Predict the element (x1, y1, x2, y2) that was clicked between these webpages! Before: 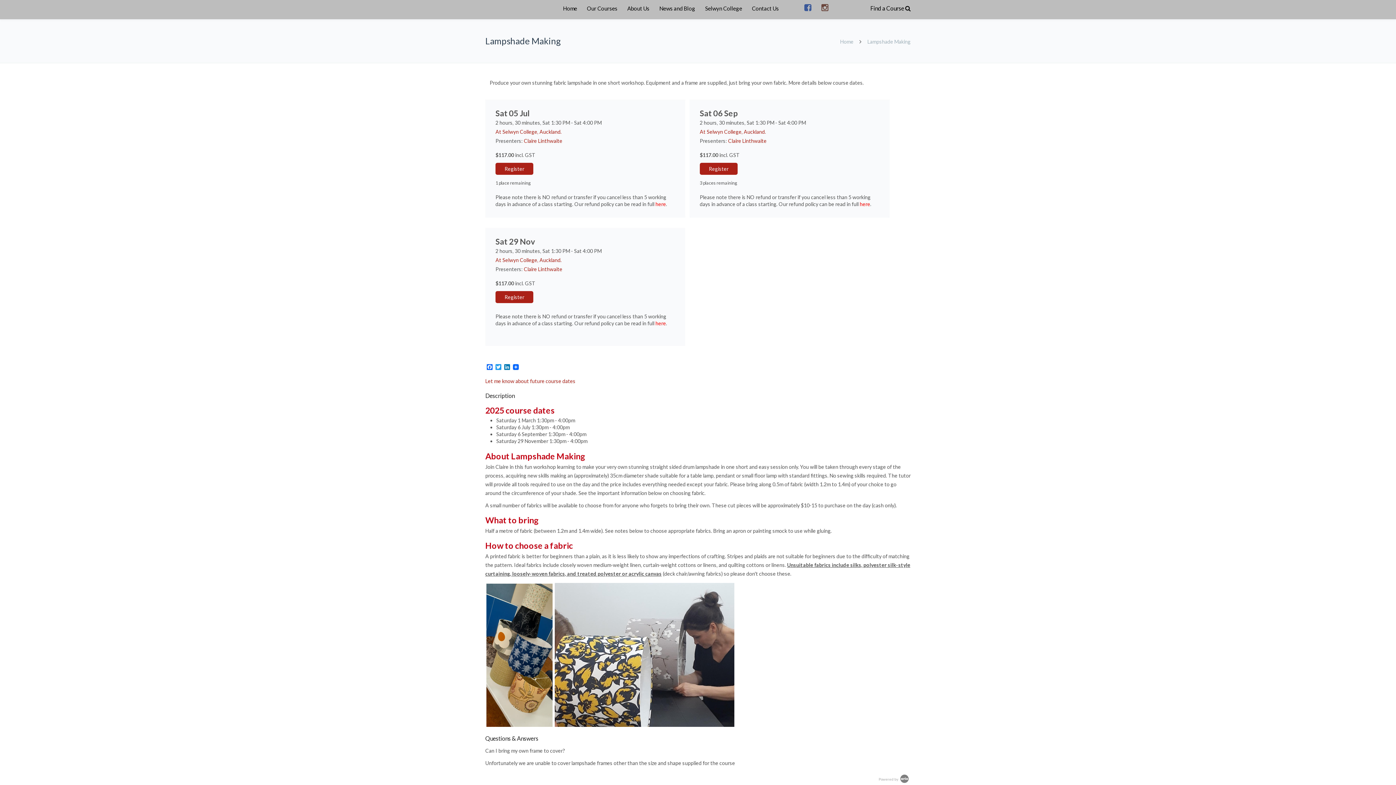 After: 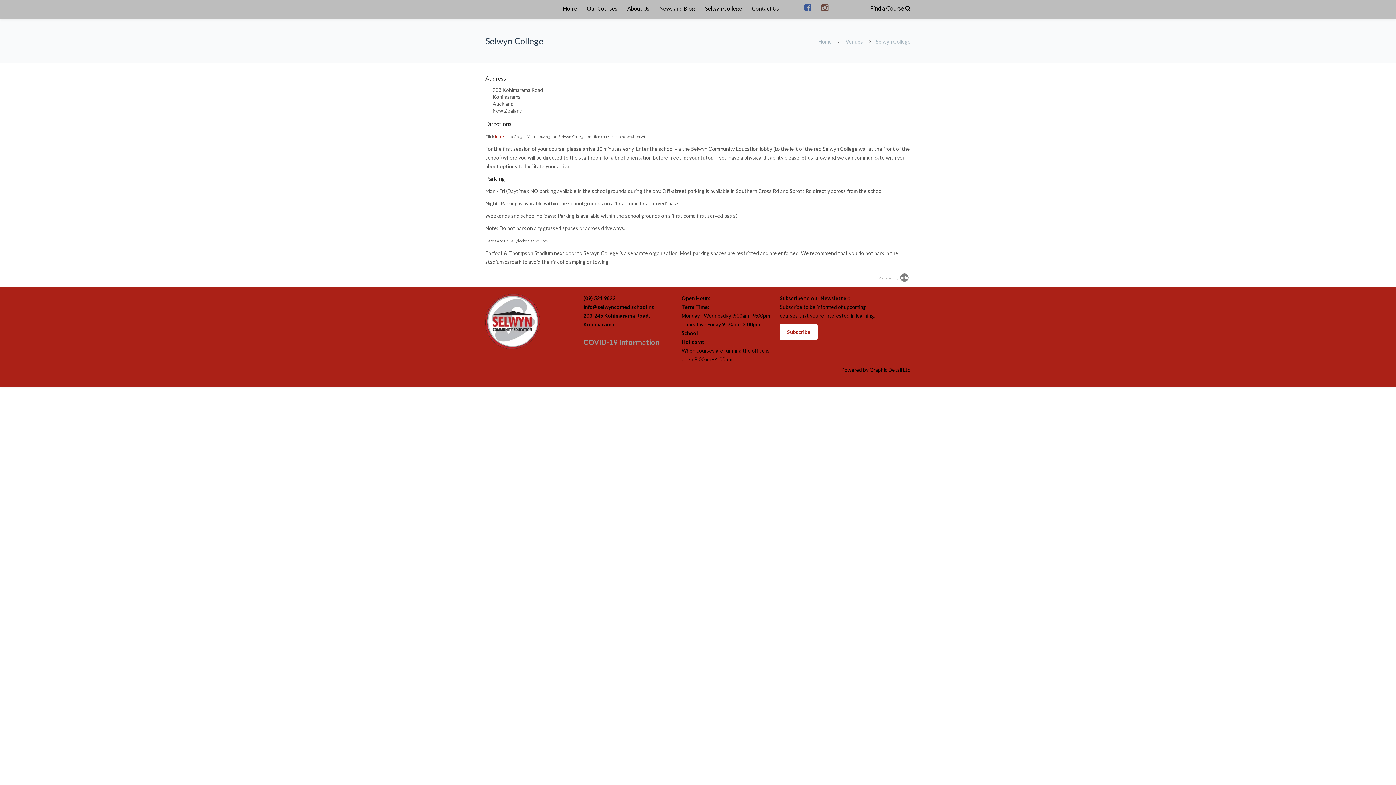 Action: label: At Selwyn College, Auckland. bbox: (495, 128, 561, 134)